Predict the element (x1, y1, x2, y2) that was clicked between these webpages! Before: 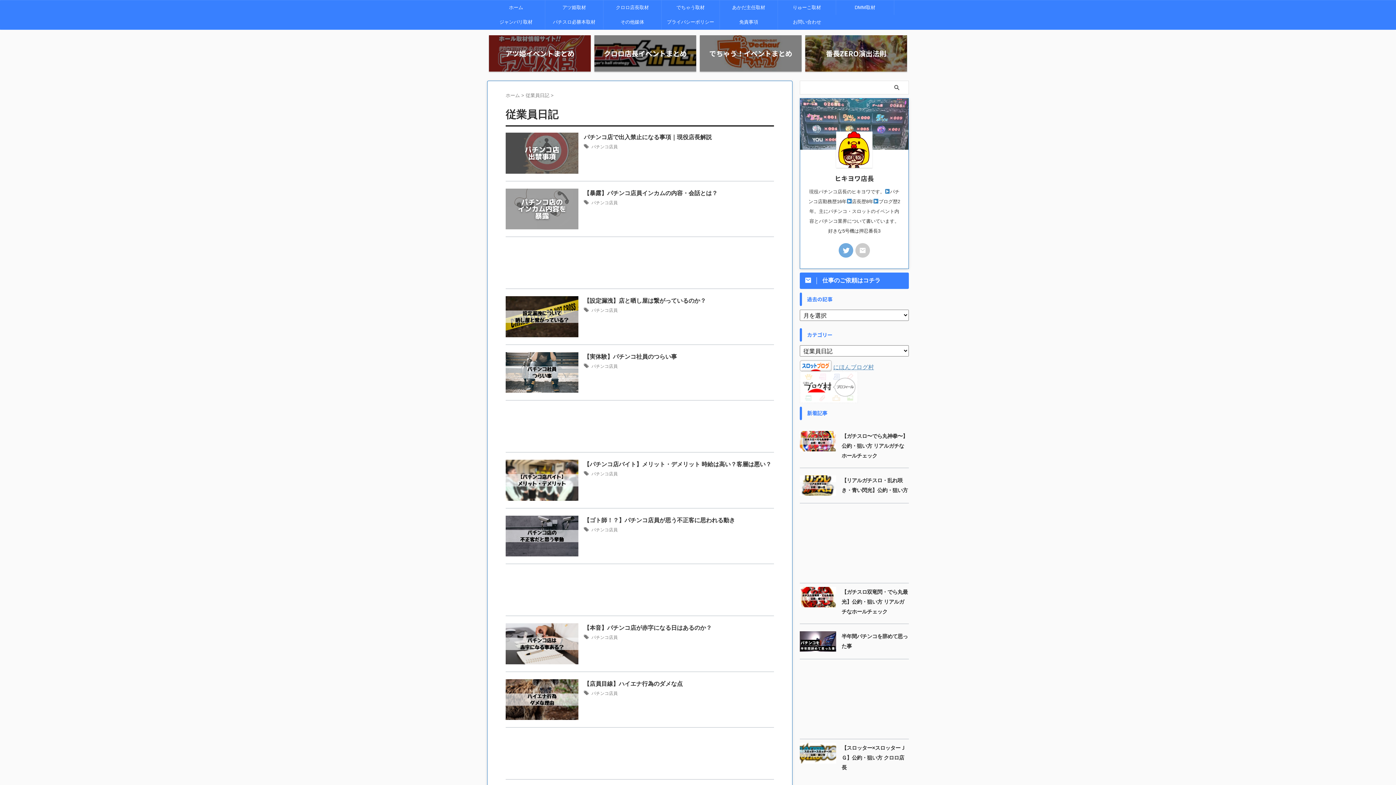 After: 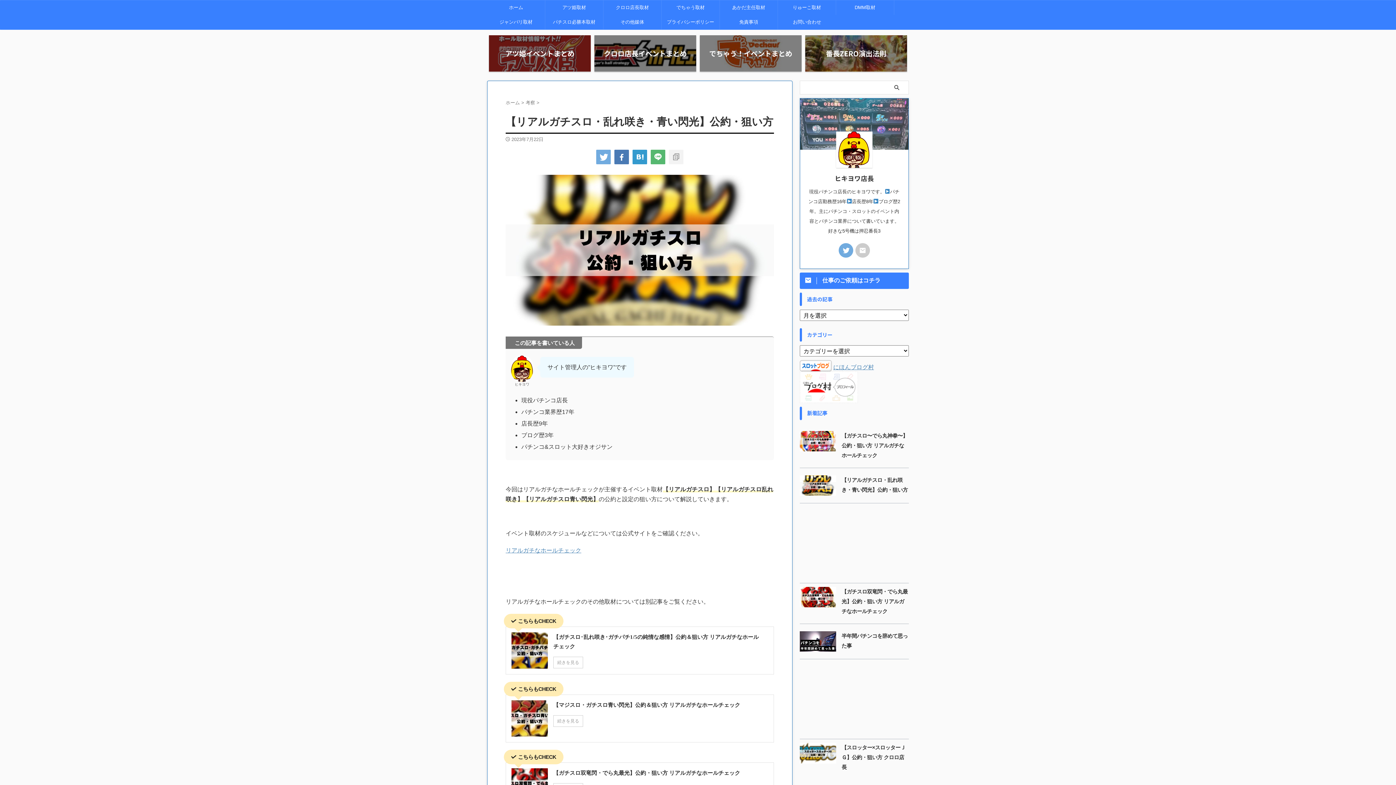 Action: bbox: (800, 489, 836, 495)